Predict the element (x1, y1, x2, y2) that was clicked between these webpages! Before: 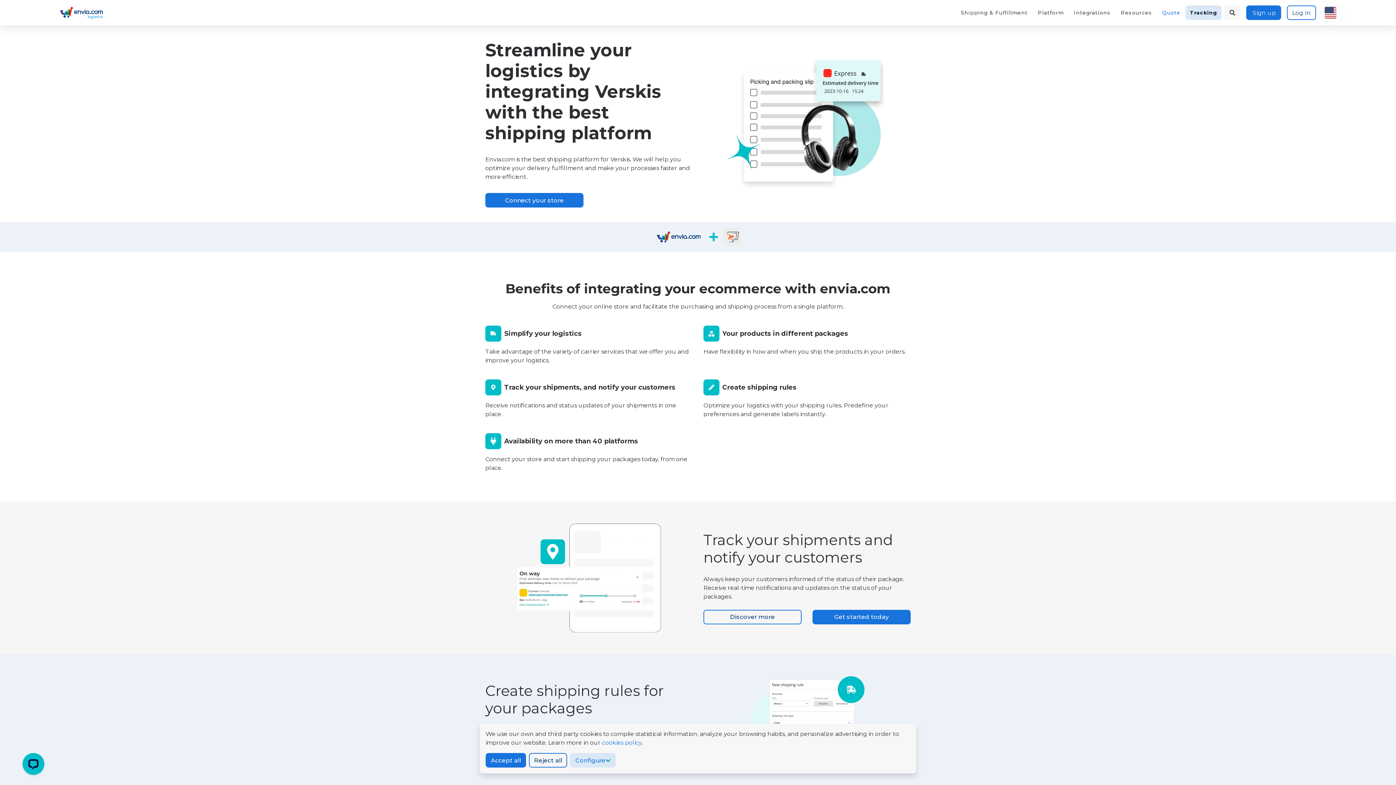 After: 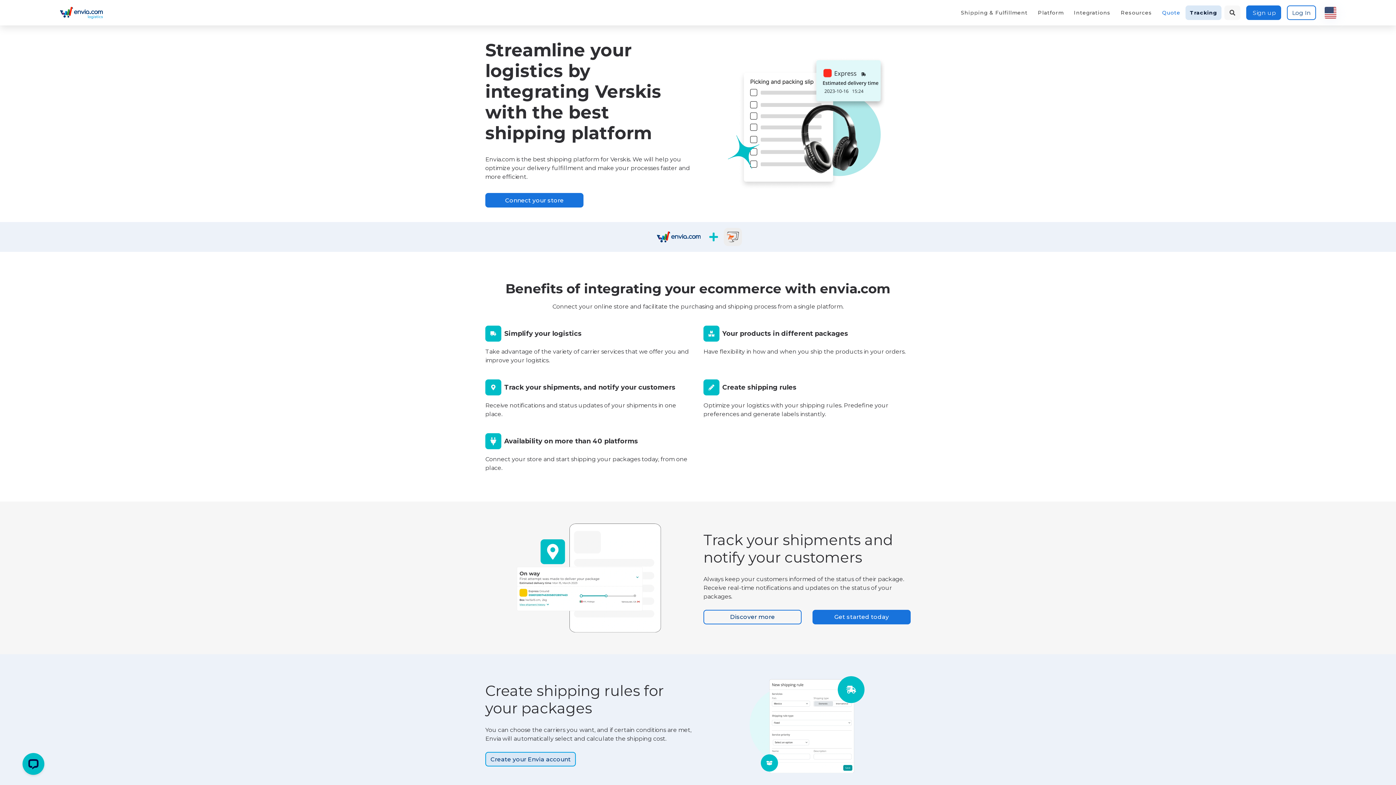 Action: label: Accept all bbox: (485, 753, 526, 768)